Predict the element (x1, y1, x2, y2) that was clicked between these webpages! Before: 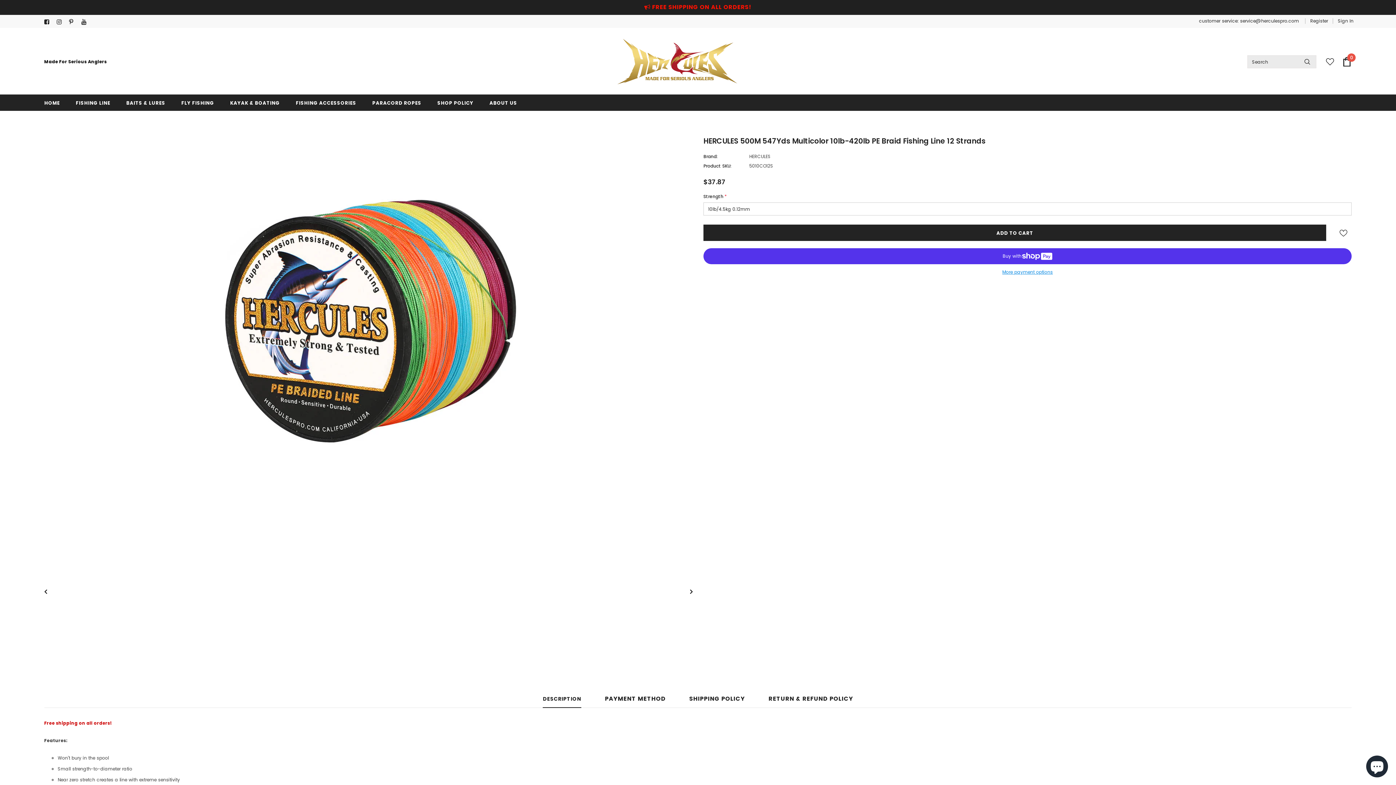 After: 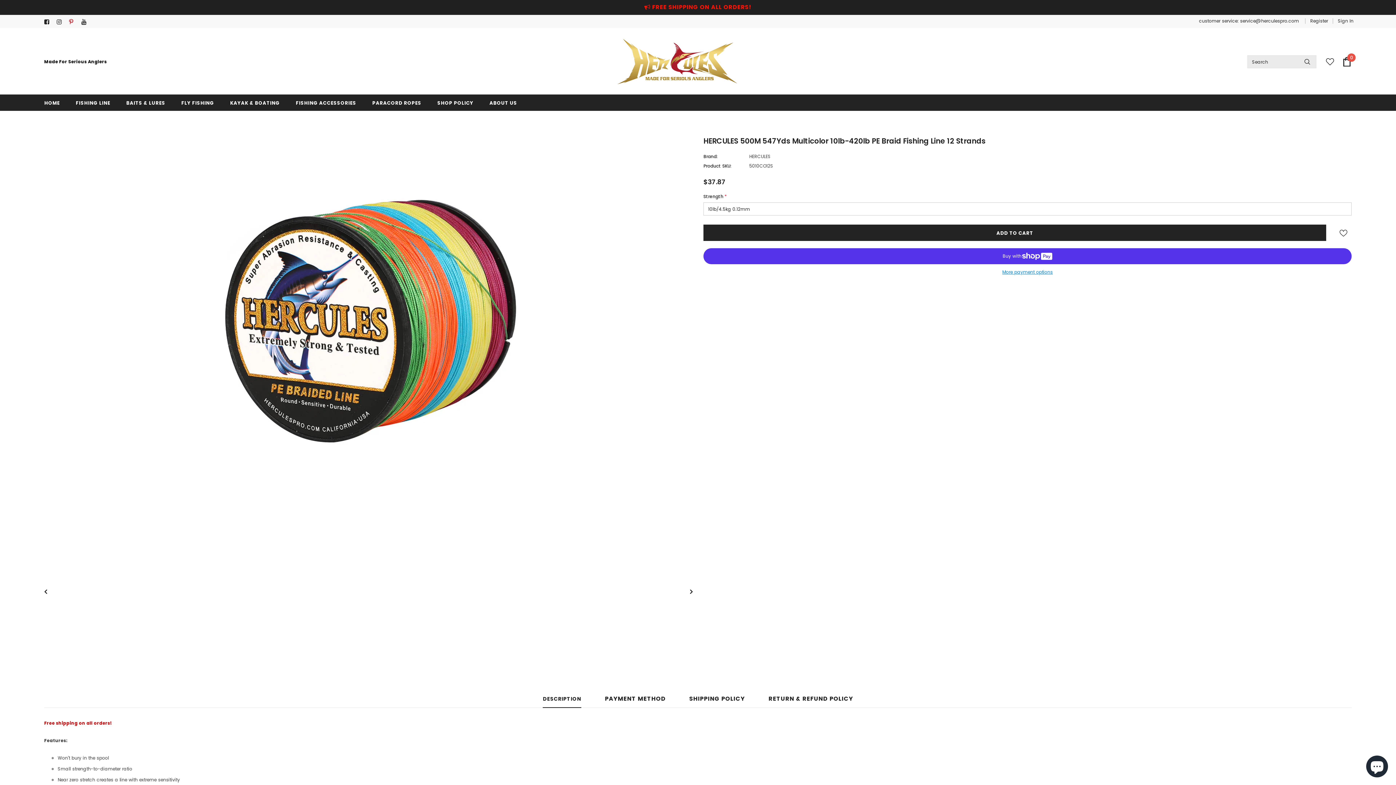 Action: bbox: (69, 17, 78, 26)